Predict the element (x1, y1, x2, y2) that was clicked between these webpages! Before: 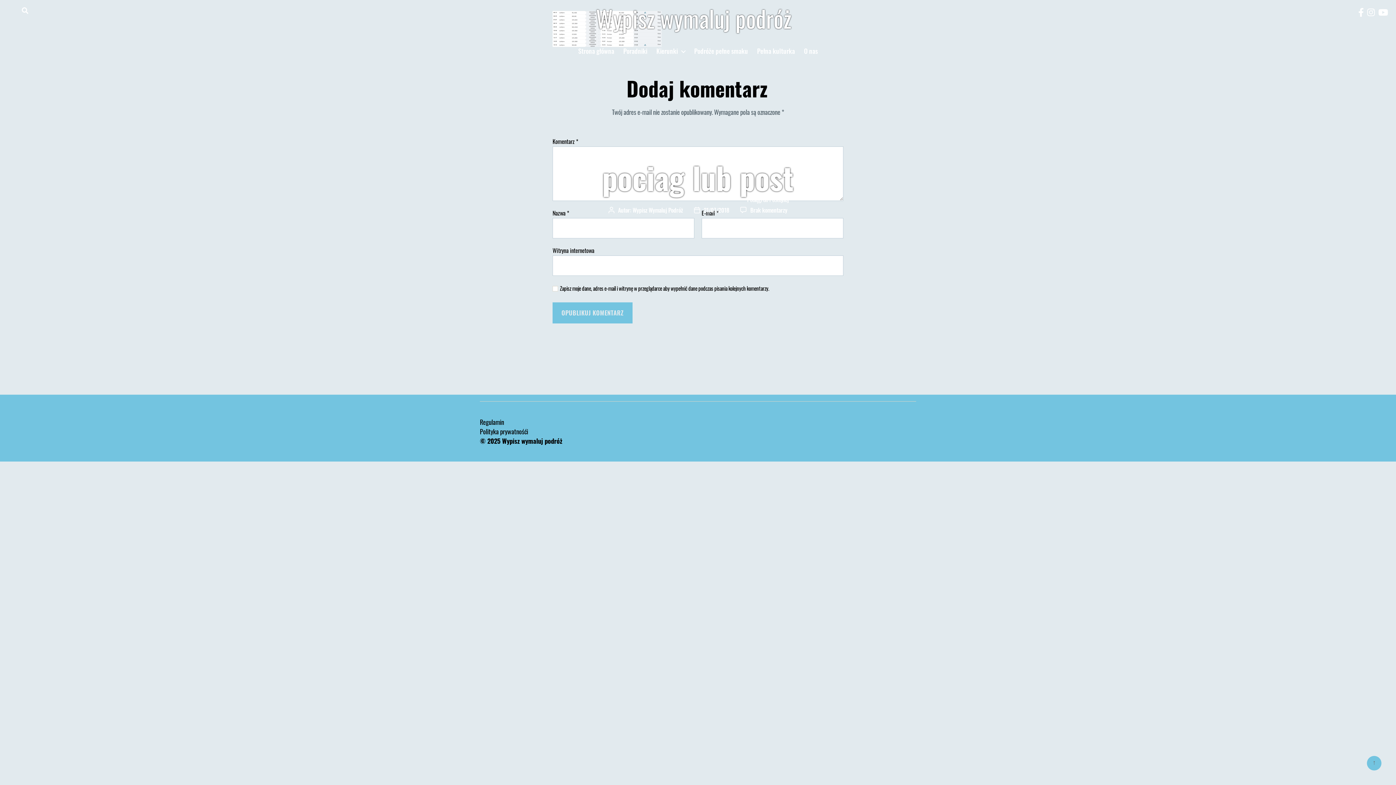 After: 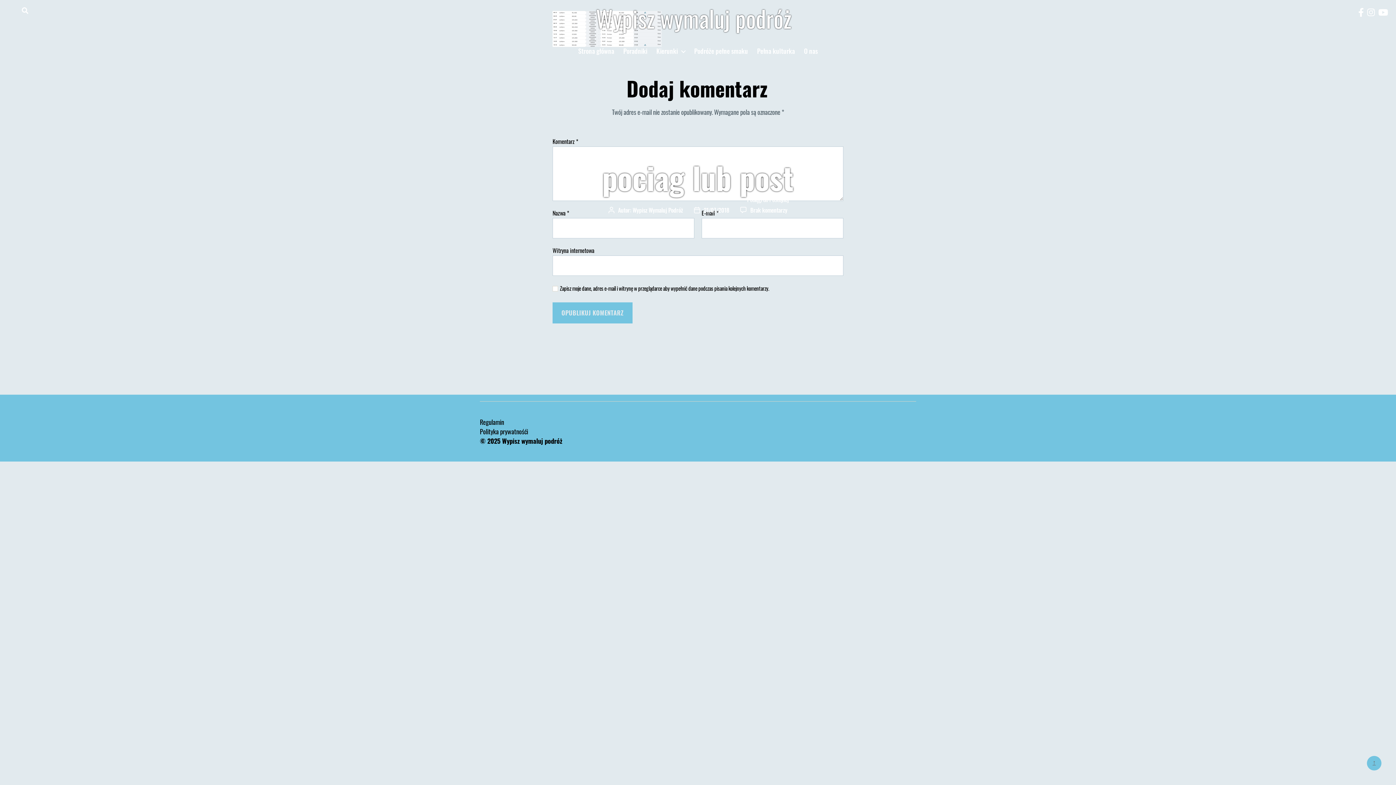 Action: bbox: (1367, 756, 1381, 770) label: ↑